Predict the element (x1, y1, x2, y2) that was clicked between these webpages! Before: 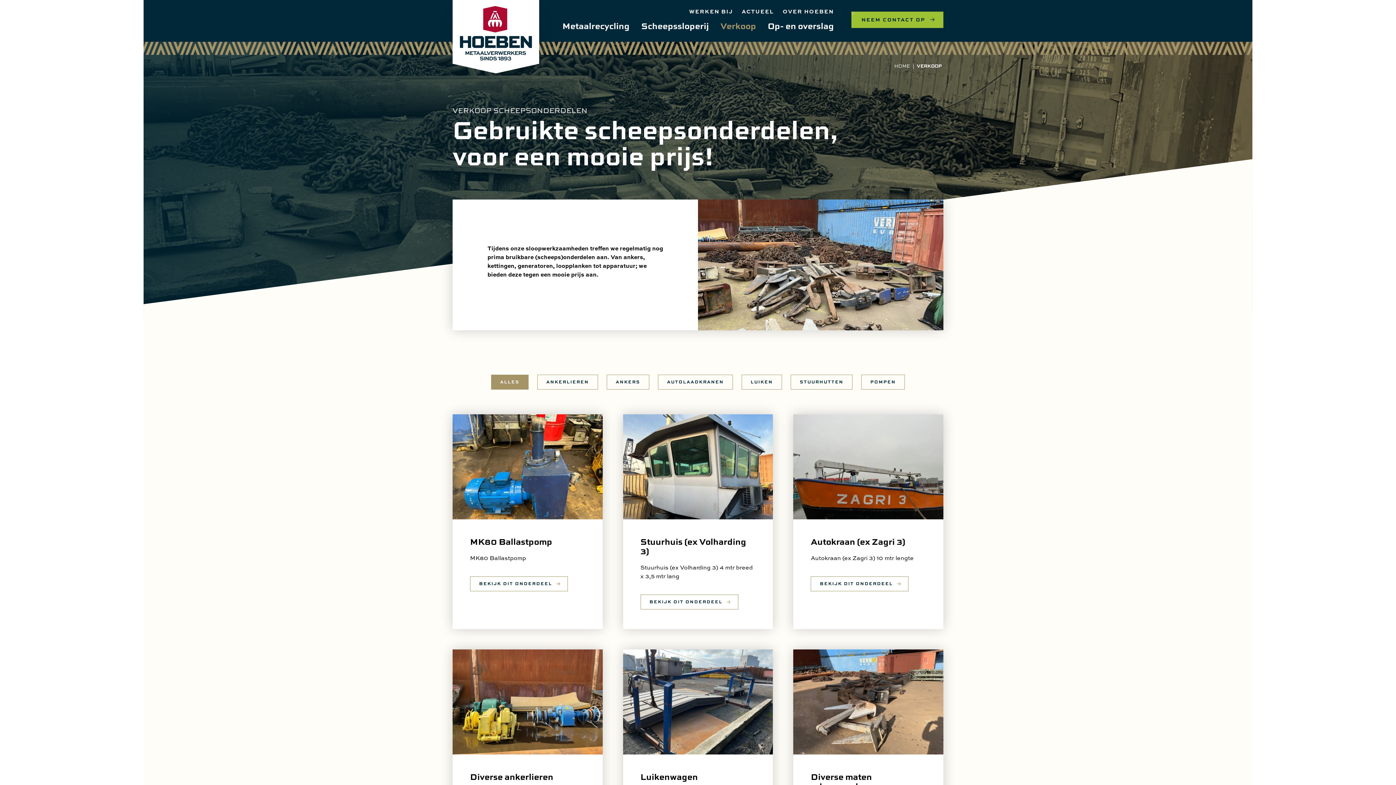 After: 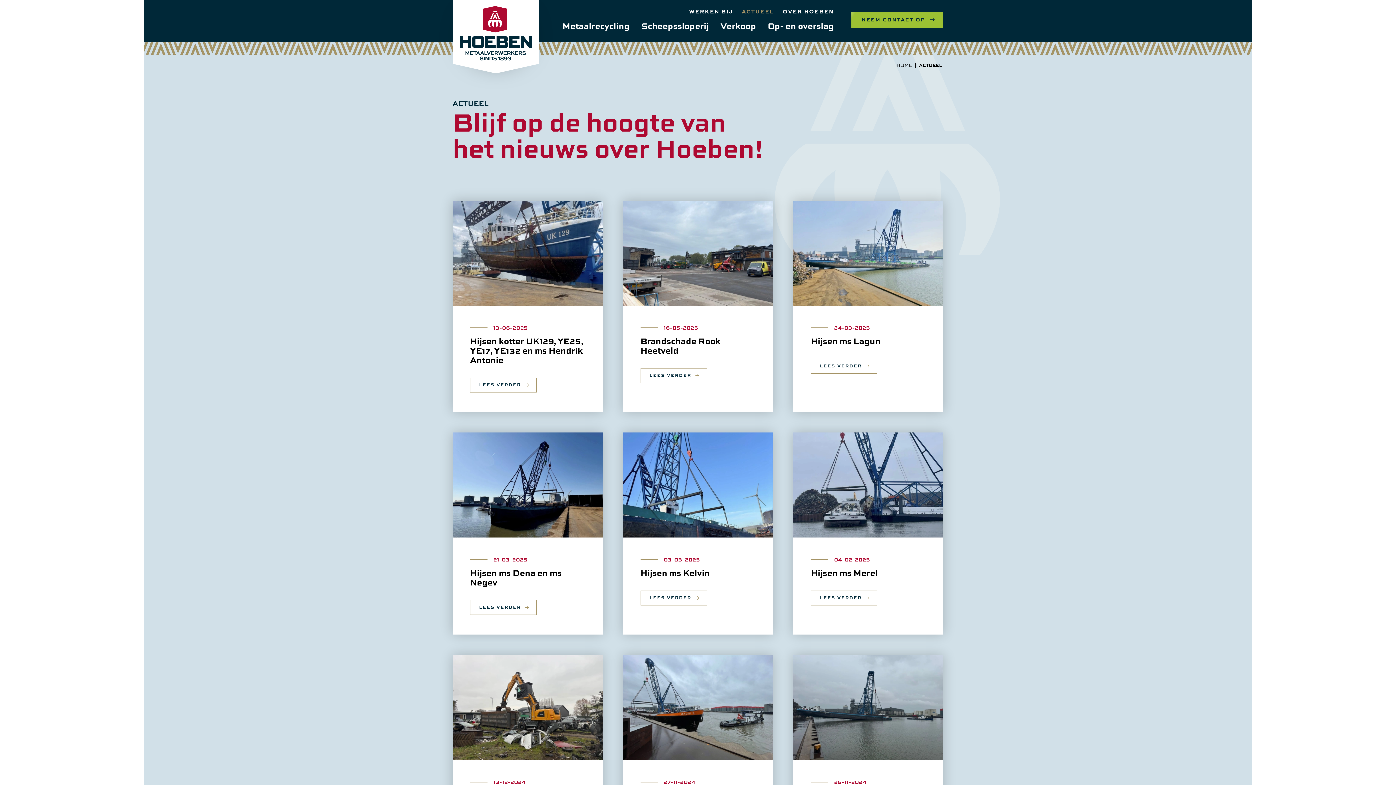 Action: bbox: (737, 4, 778, 18) label: ACTUEEL